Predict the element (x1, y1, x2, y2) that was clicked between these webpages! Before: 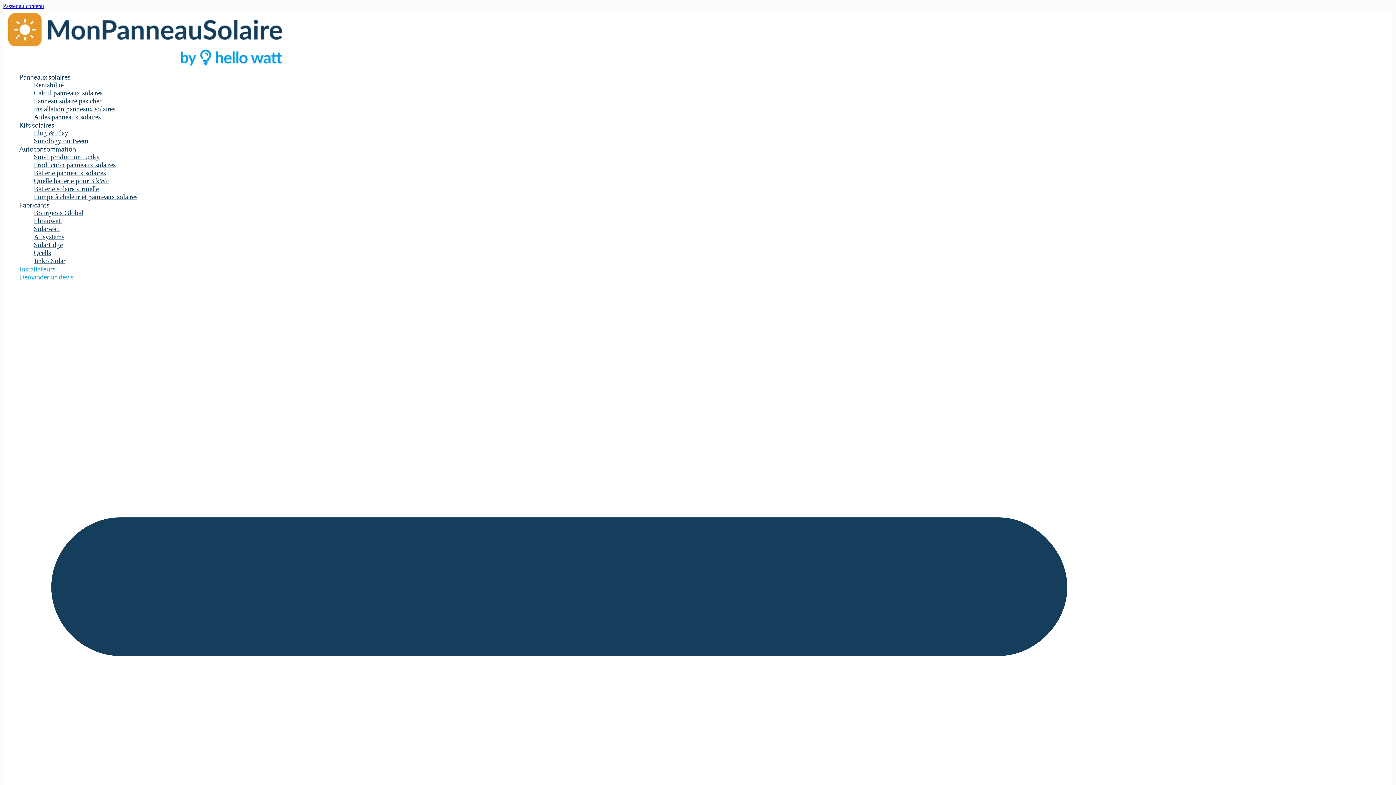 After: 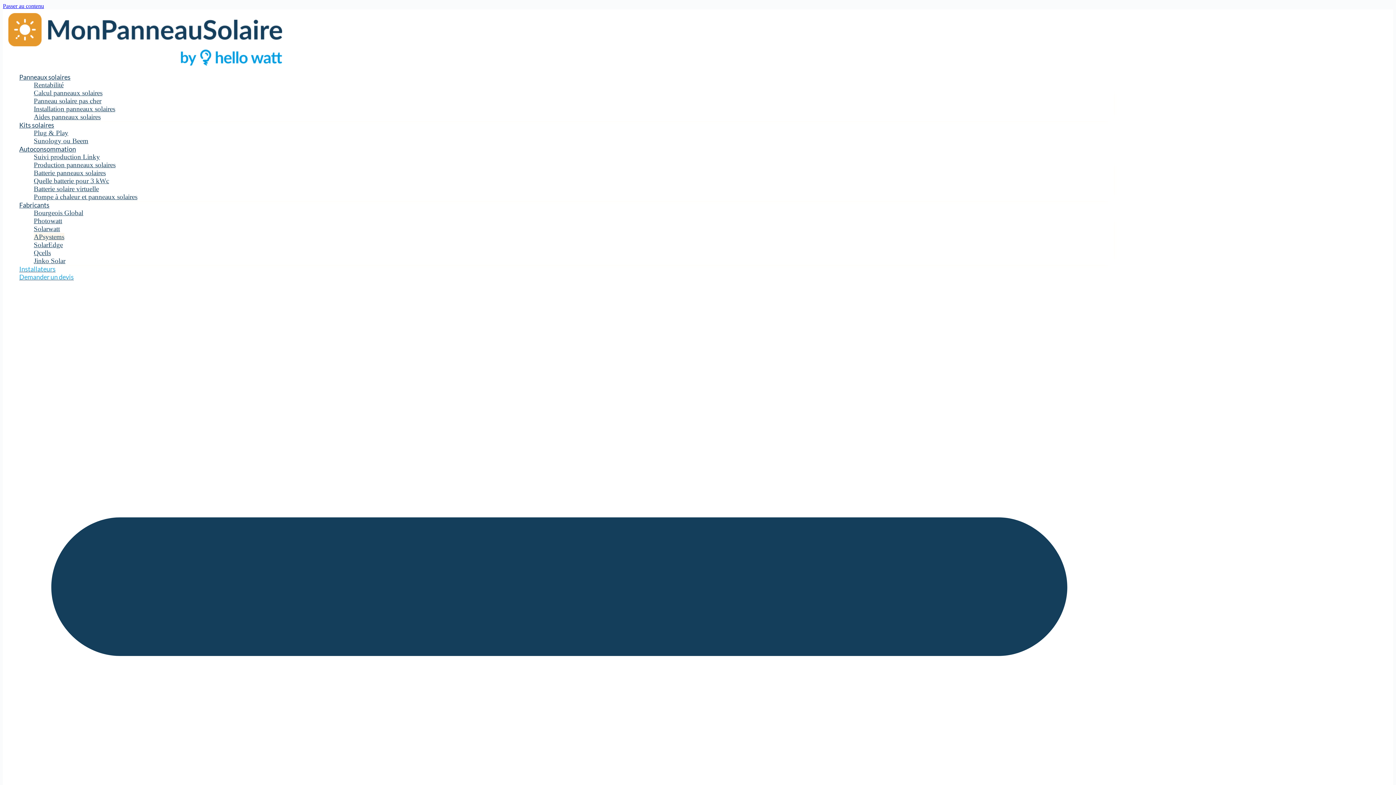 Action: label: APsystems bbox: (33, 233, 64, 240)